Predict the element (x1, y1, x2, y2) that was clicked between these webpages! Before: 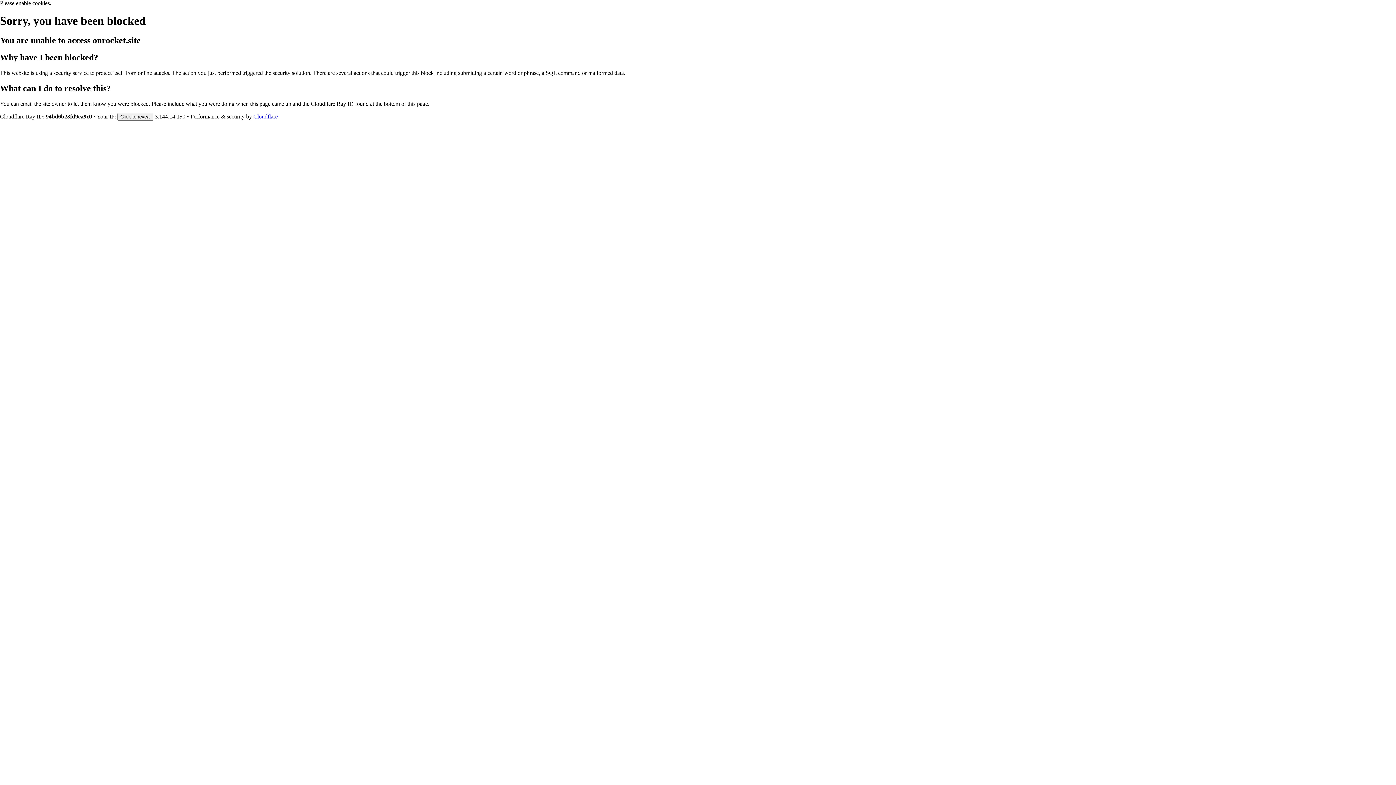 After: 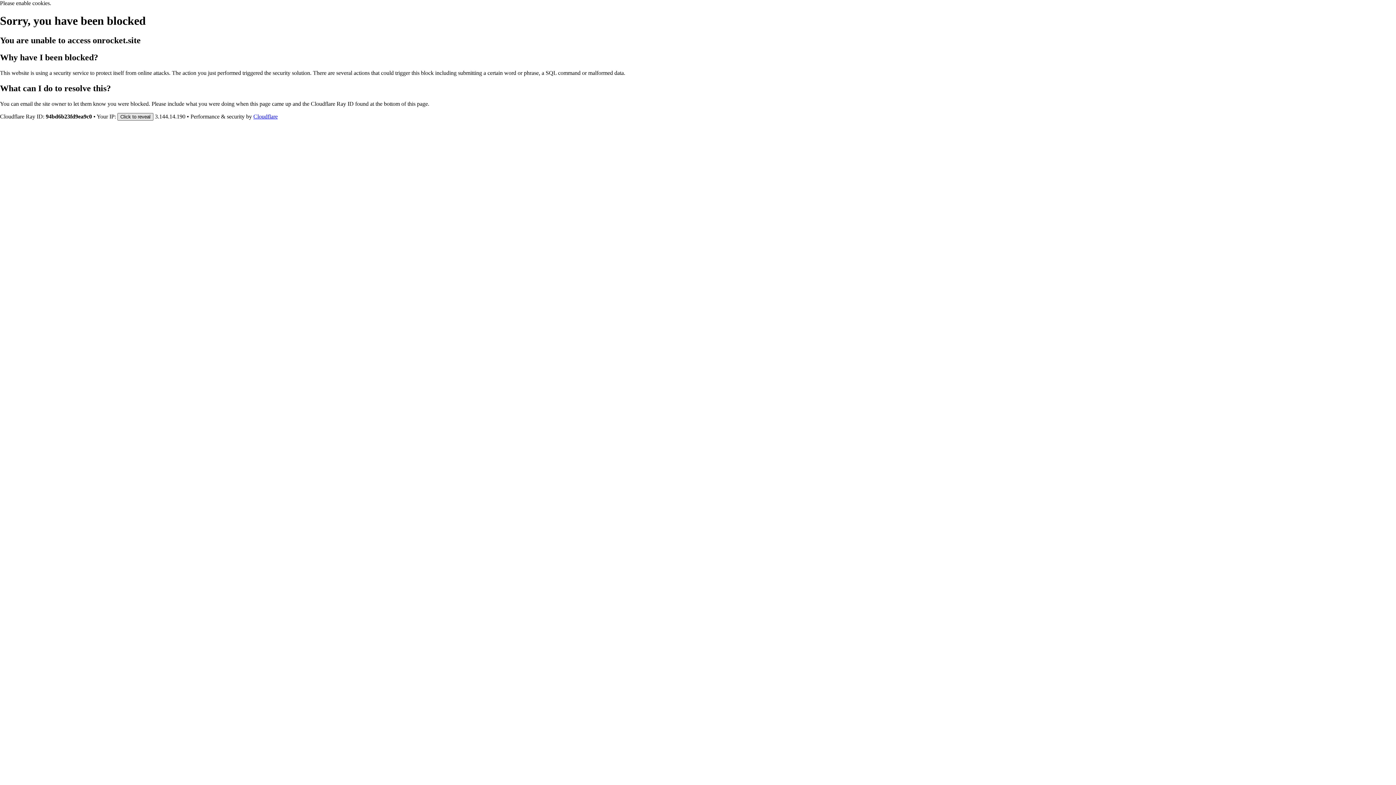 Action: bbox: (117, 112, 153, 120) label: Click to reveal